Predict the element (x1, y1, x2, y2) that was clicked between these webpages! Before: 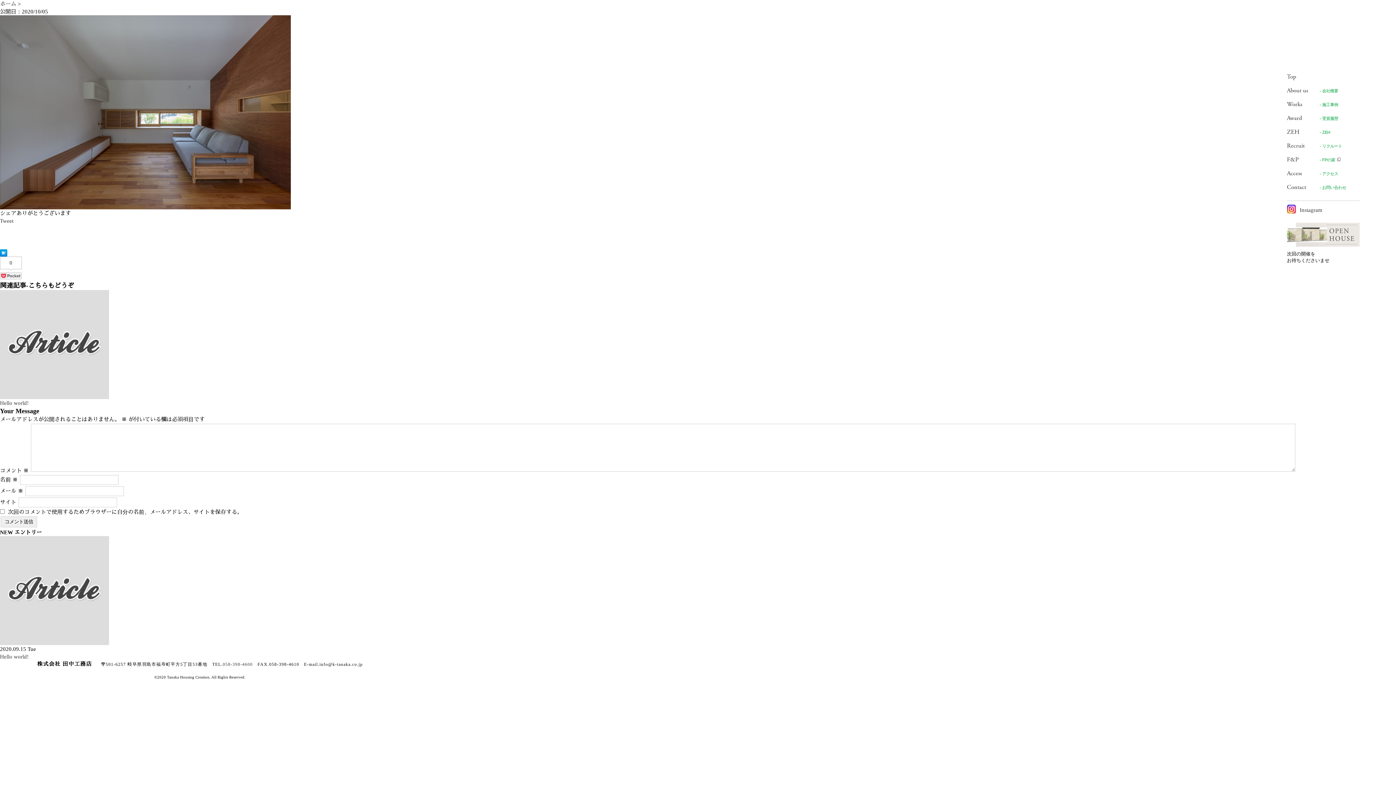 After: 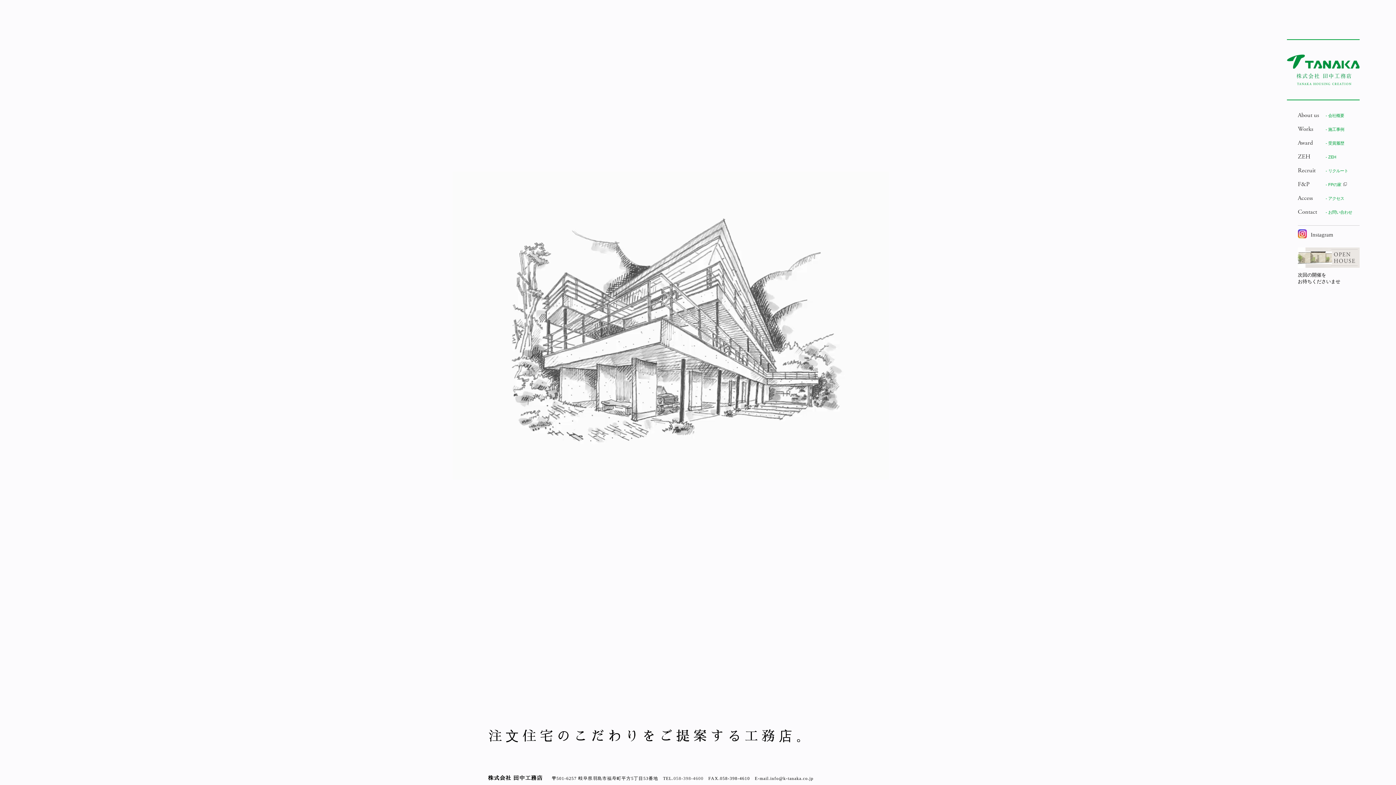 Action: bbox: (0, 0, 17, 6) label: ホーム 